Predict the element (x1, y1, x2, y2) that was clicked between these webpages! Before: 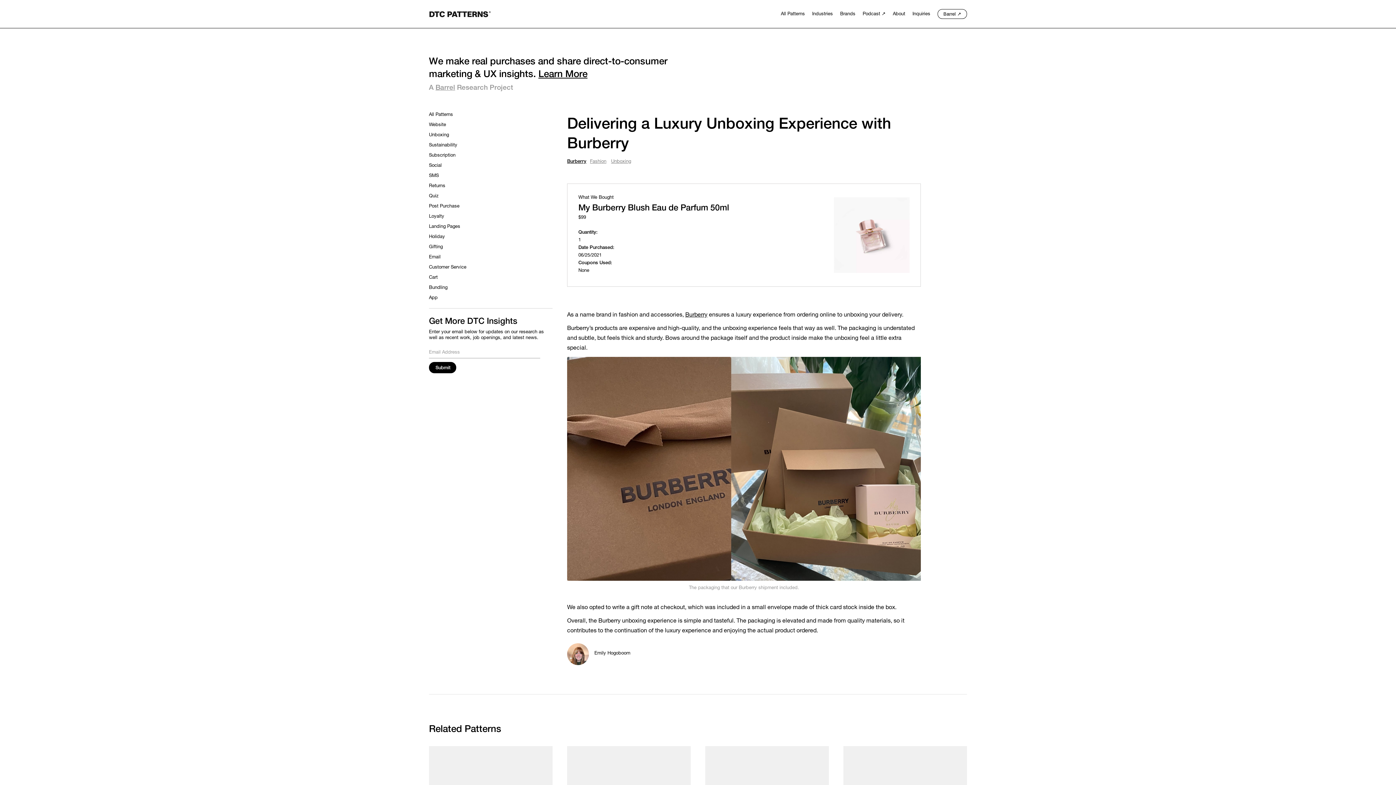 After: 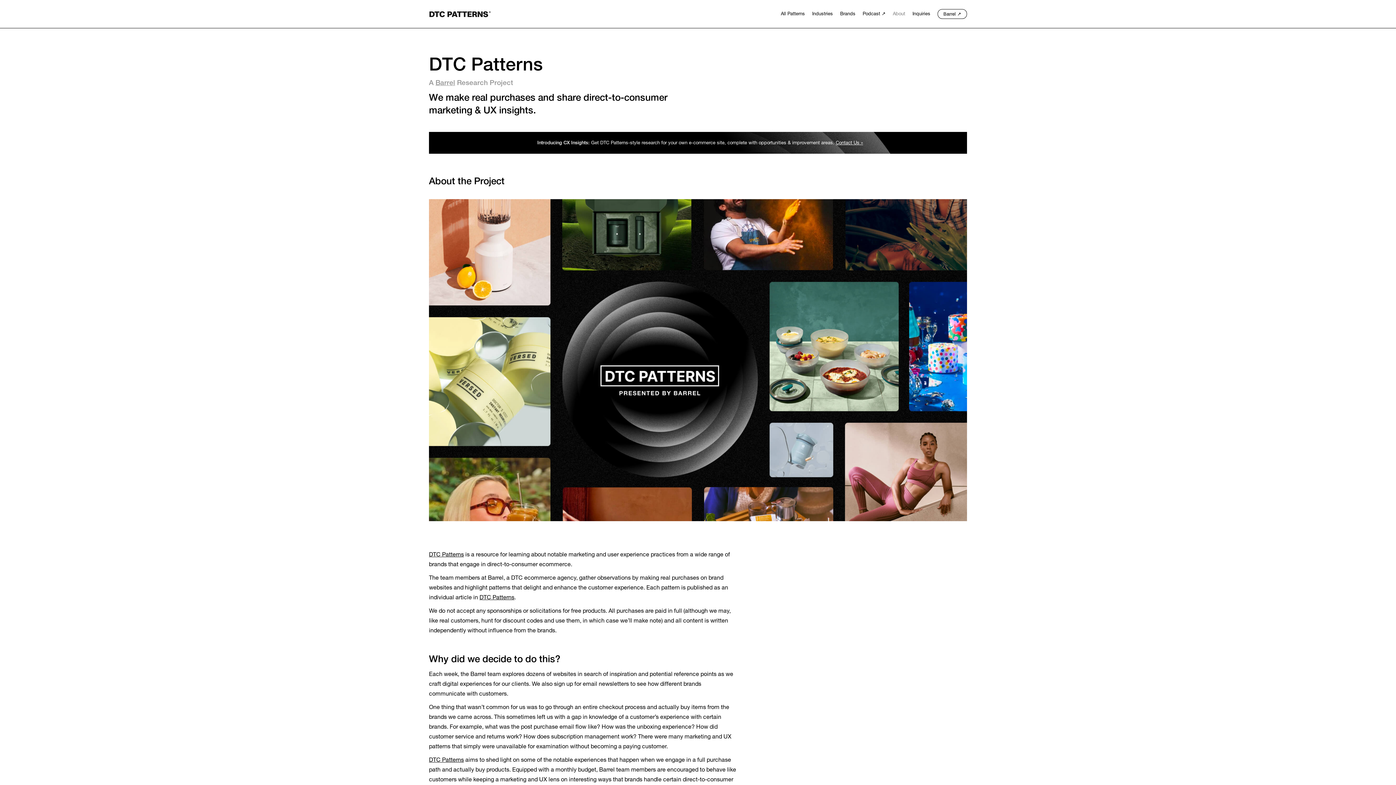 Action: label: About bbox: (893, 11, 905, 16)